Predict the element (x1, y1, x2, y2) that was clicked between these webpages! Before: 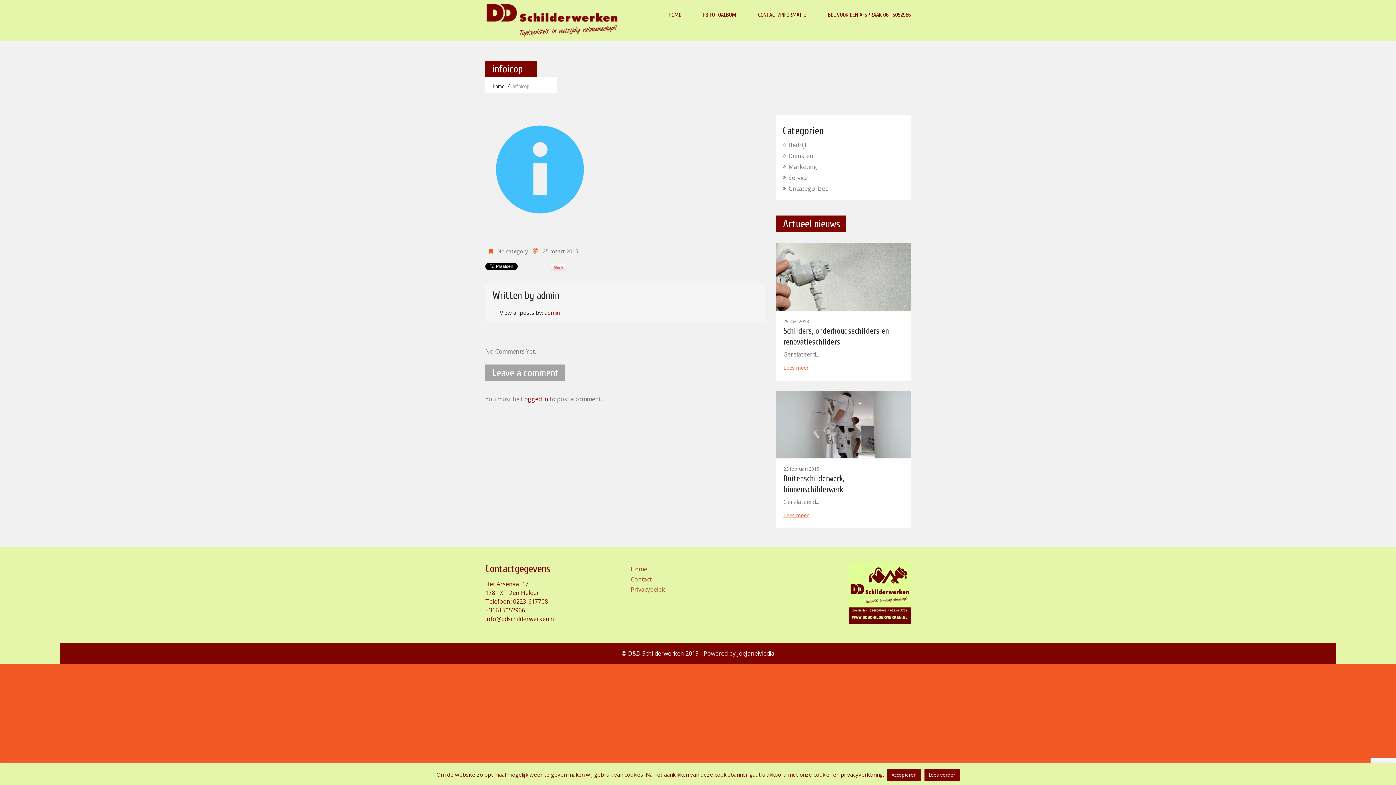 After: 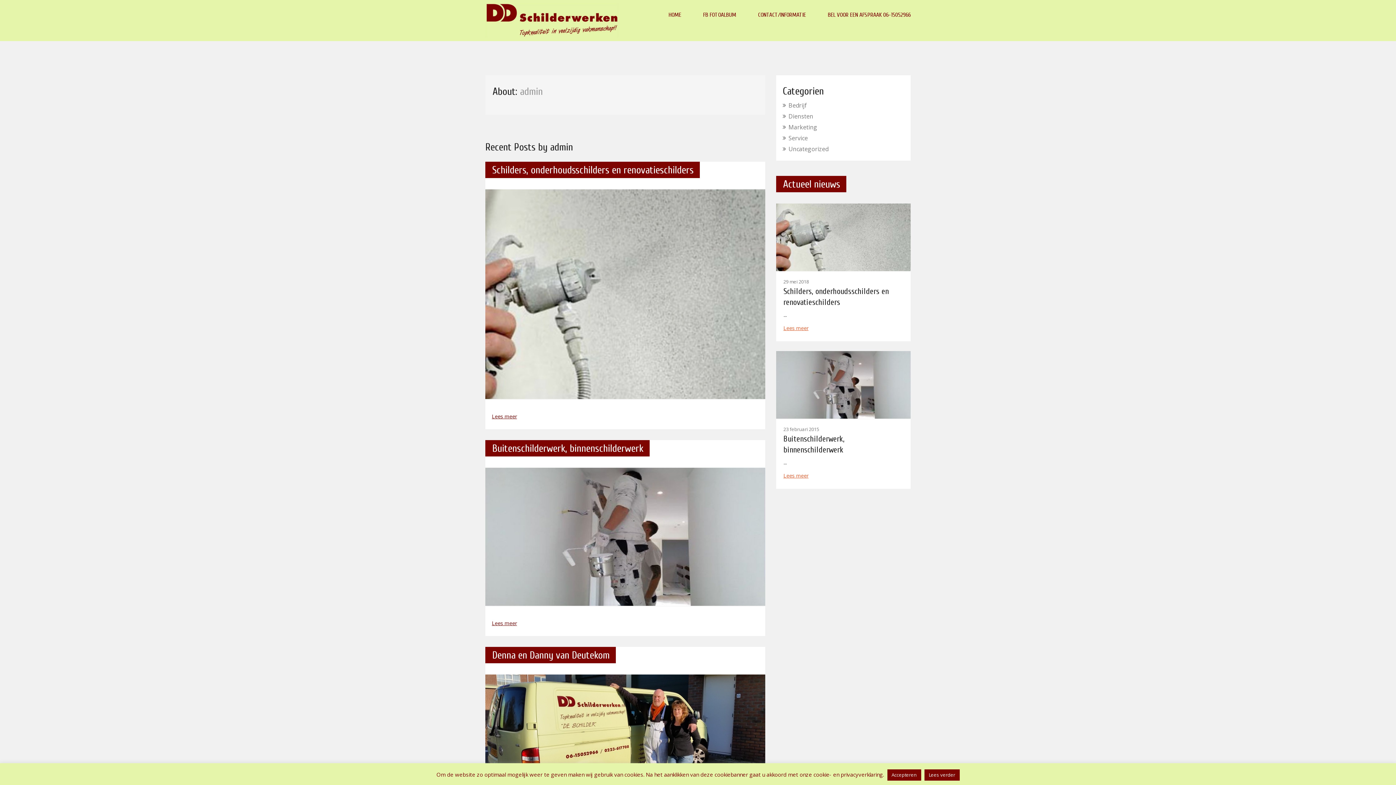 Action: bbox: (544, 309, 559, 316) label: admin